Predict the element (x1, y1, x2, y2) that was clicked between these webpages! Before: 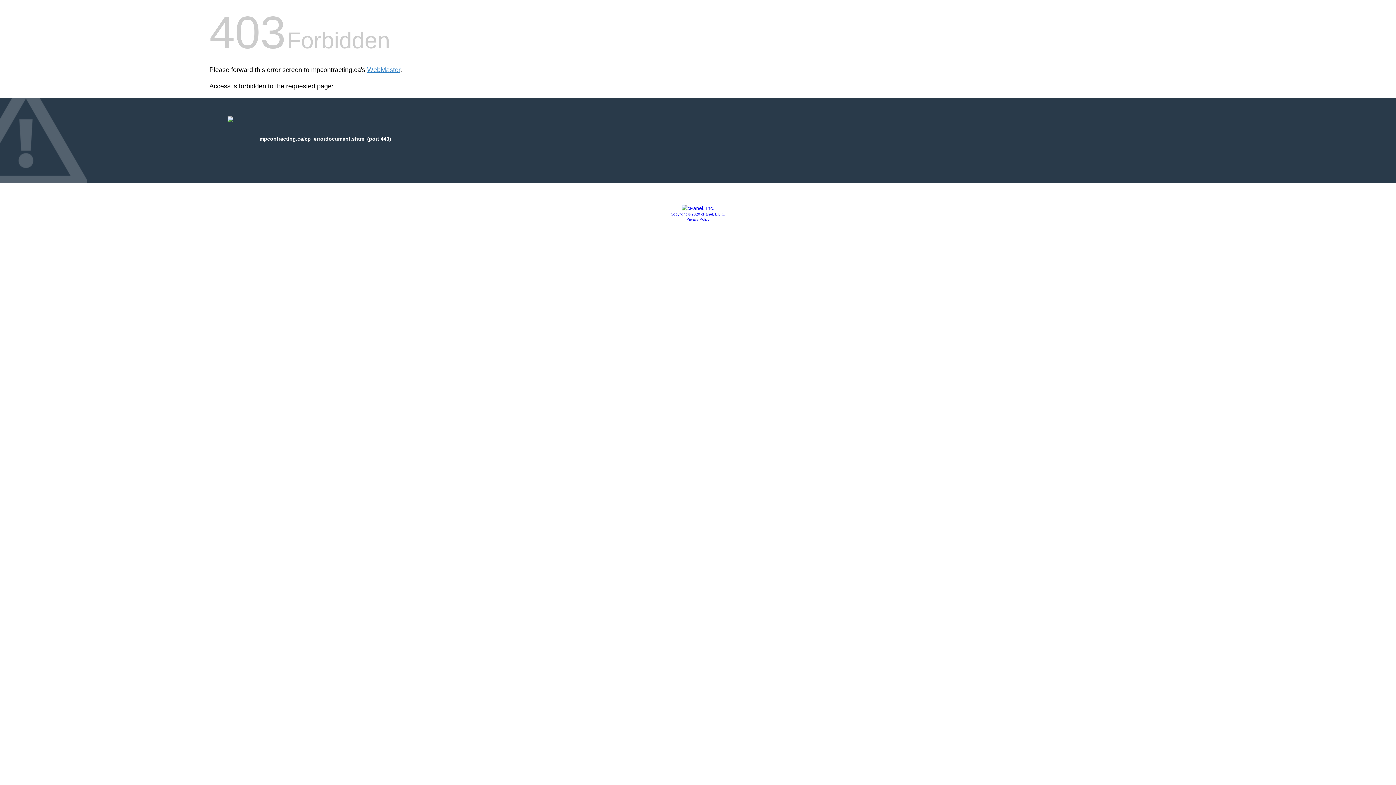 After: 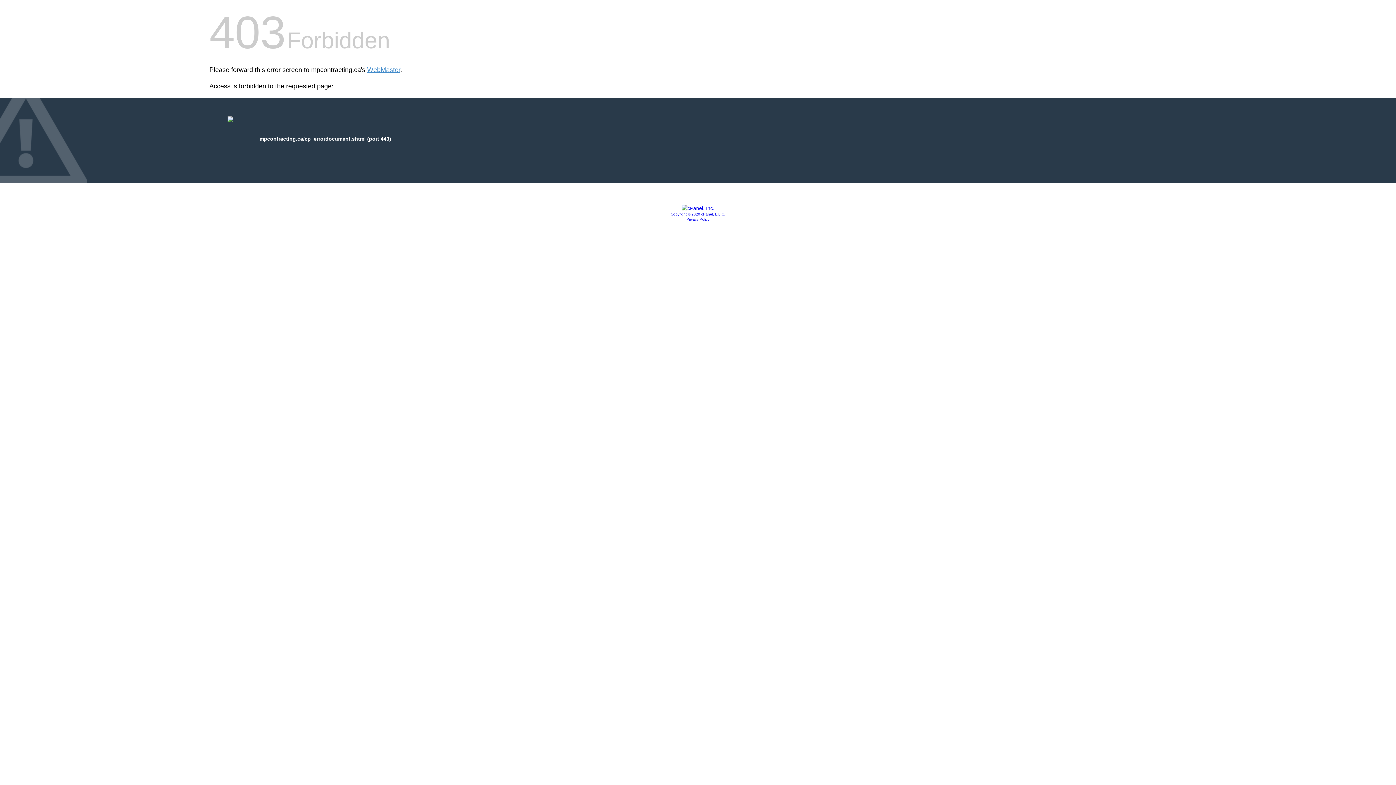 Action: label: Privacy Policy bbox: (686, 217, 709, 221)